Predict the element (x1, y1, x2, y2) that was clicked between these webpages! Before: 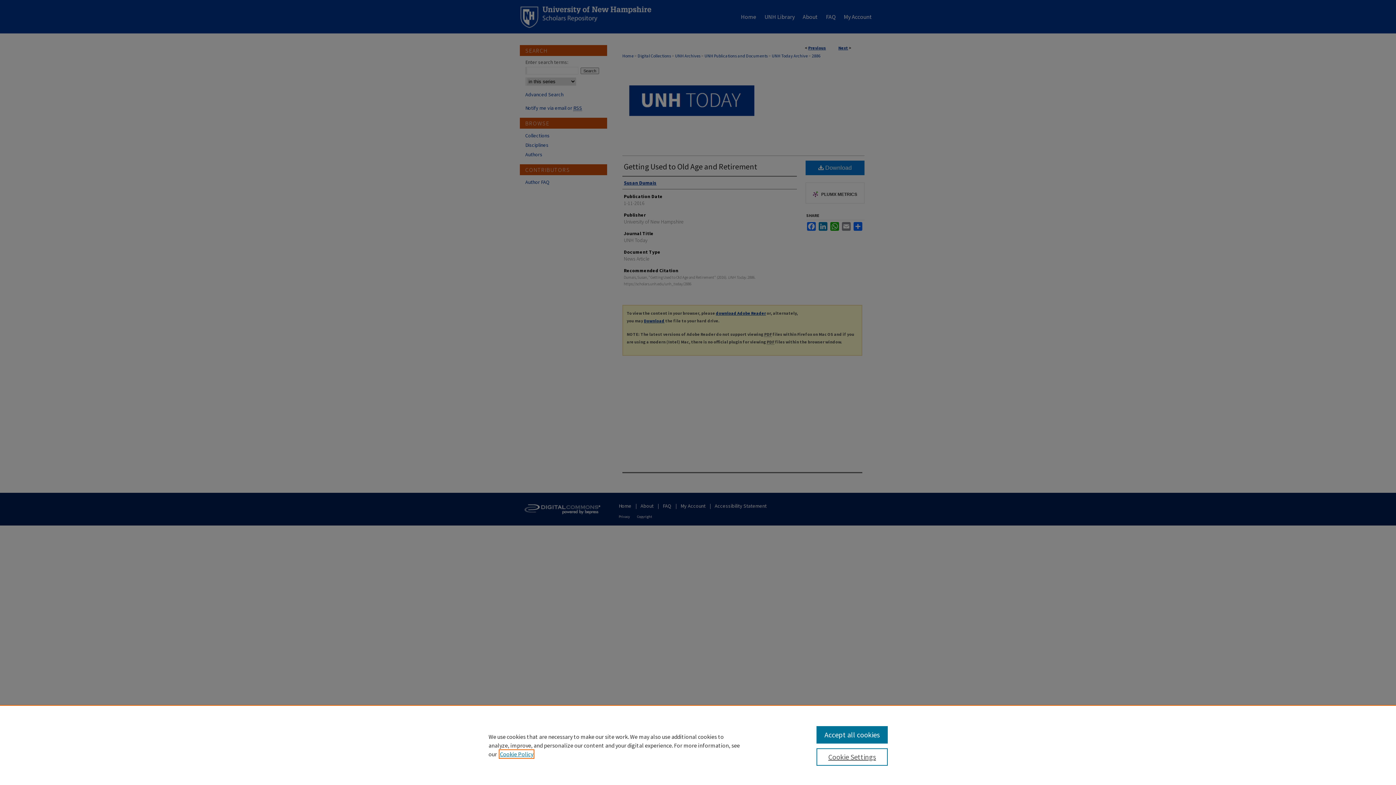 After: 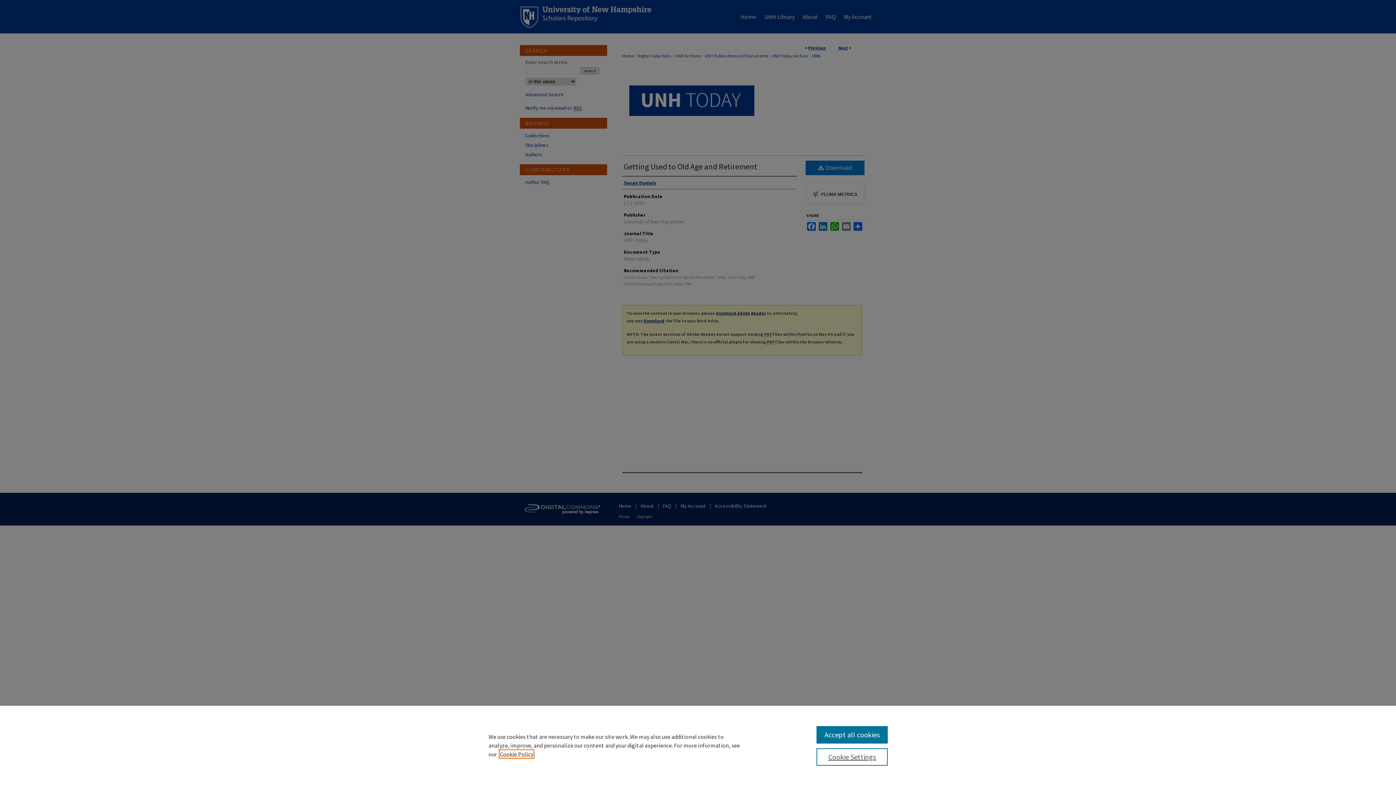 Action: label: , opens in a new tab bbox: (500, 750, 533, 758)